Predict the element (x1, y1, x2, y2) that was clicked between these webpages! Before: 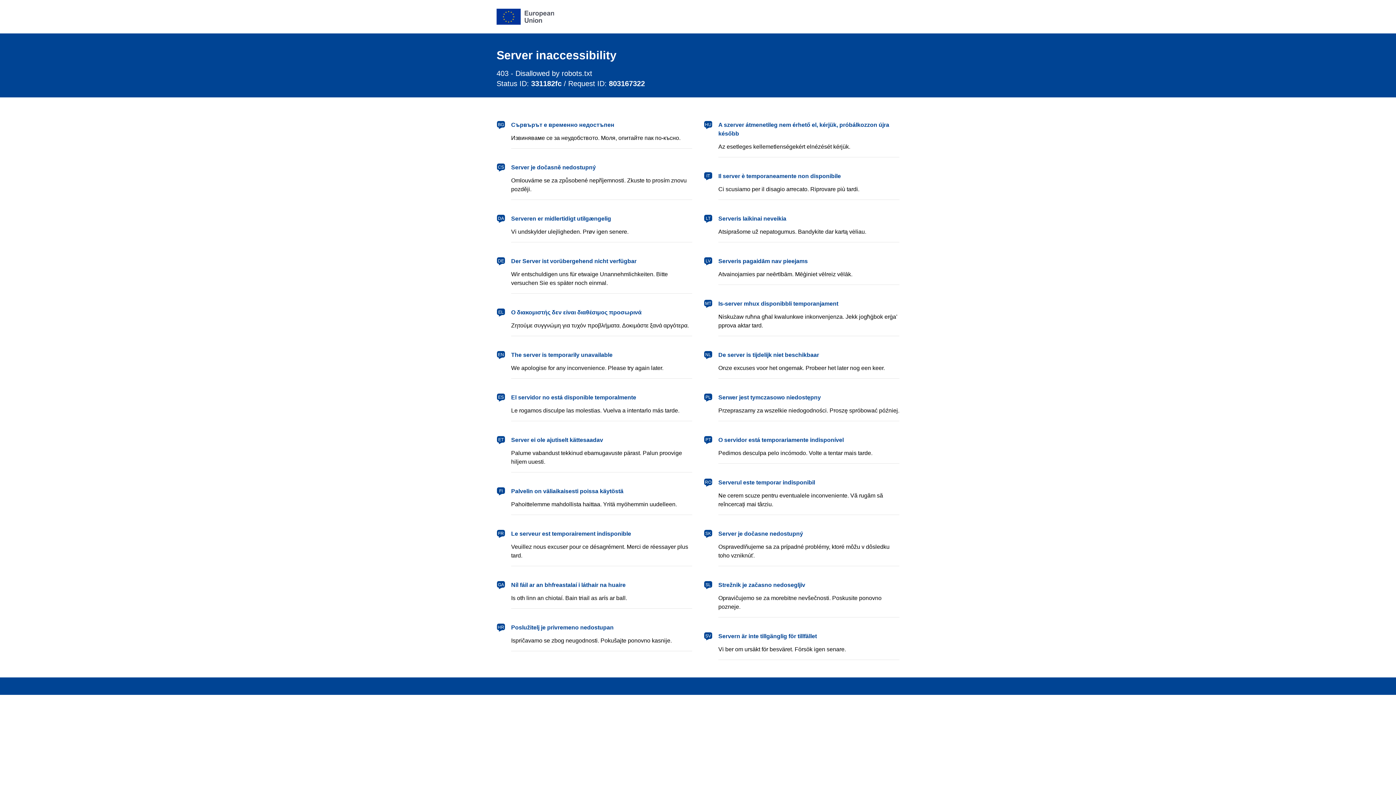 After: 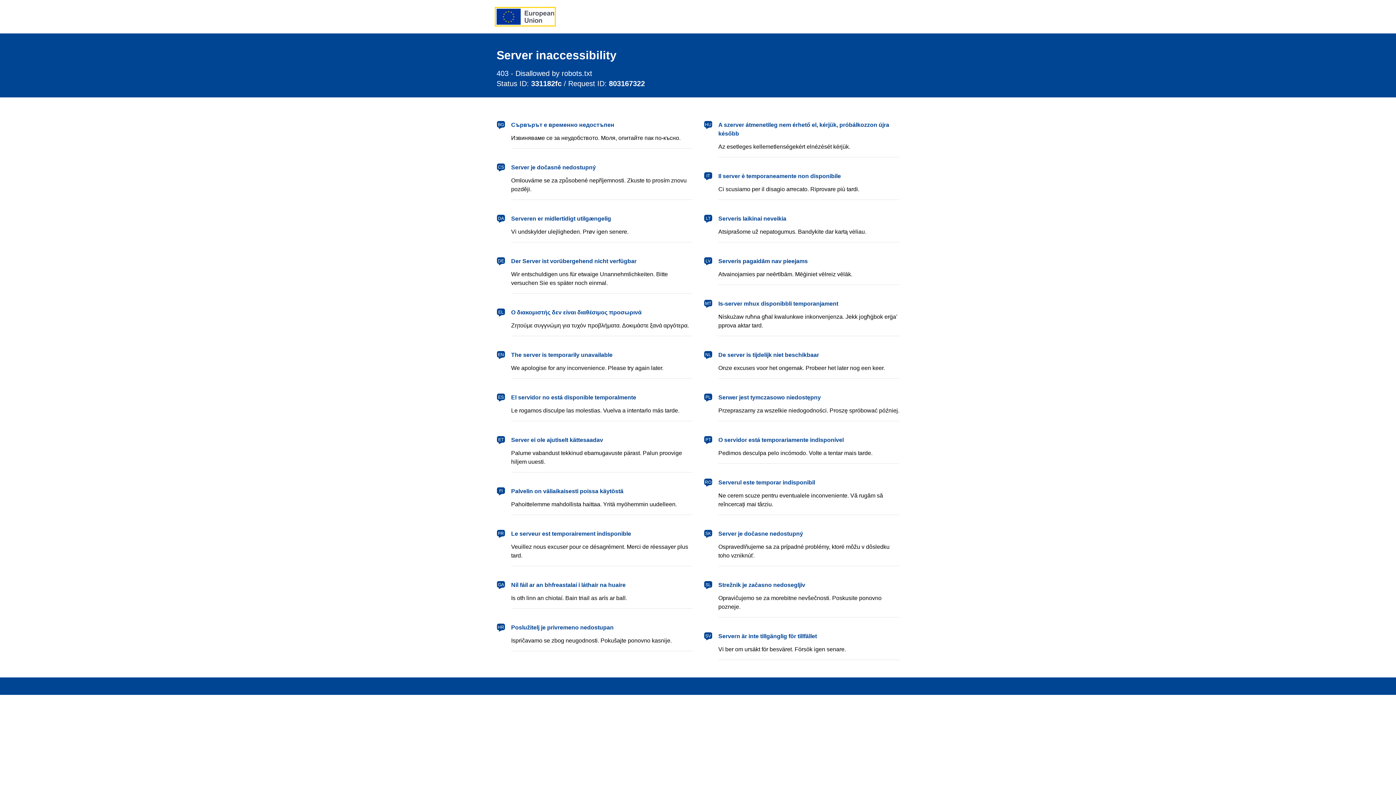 Action: bbox: (496, 8, 554, 24) label: European Union